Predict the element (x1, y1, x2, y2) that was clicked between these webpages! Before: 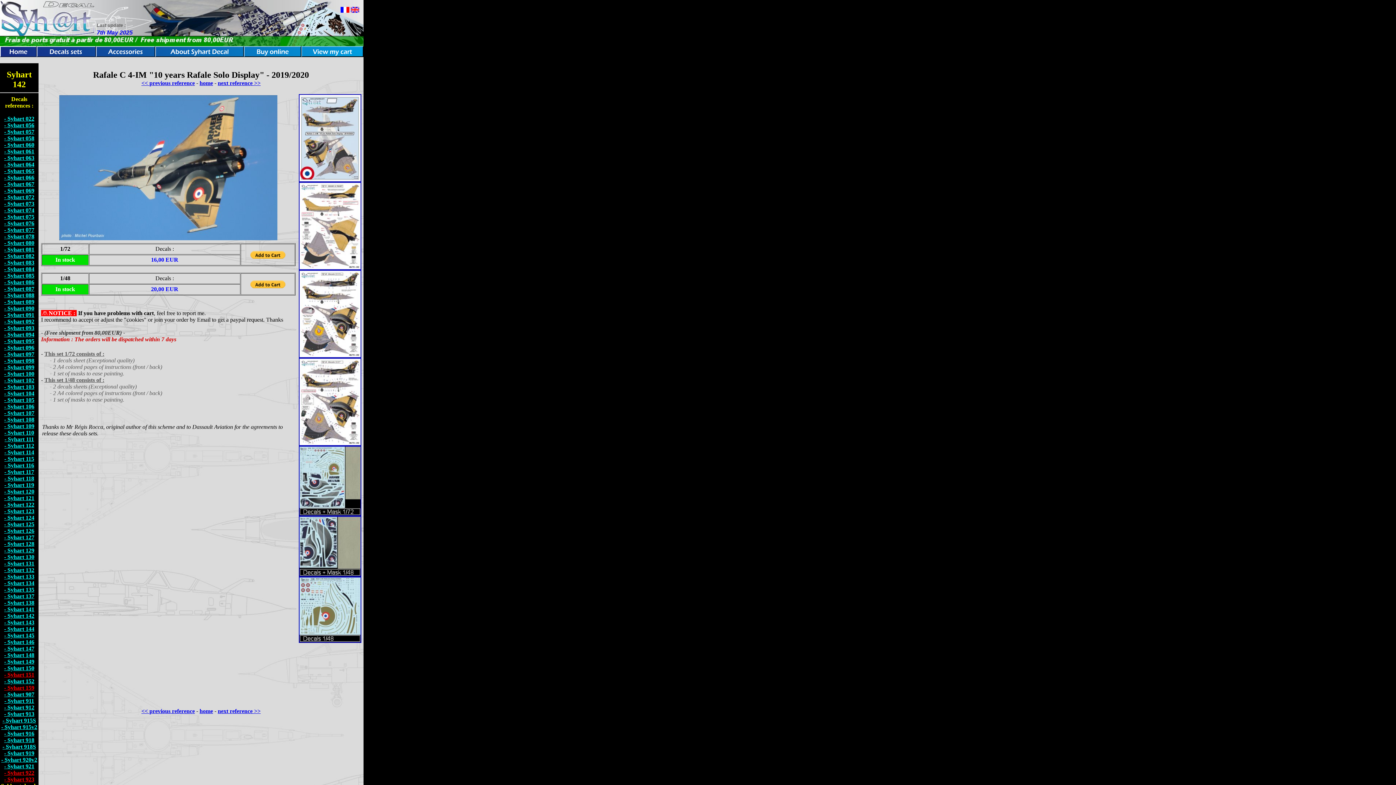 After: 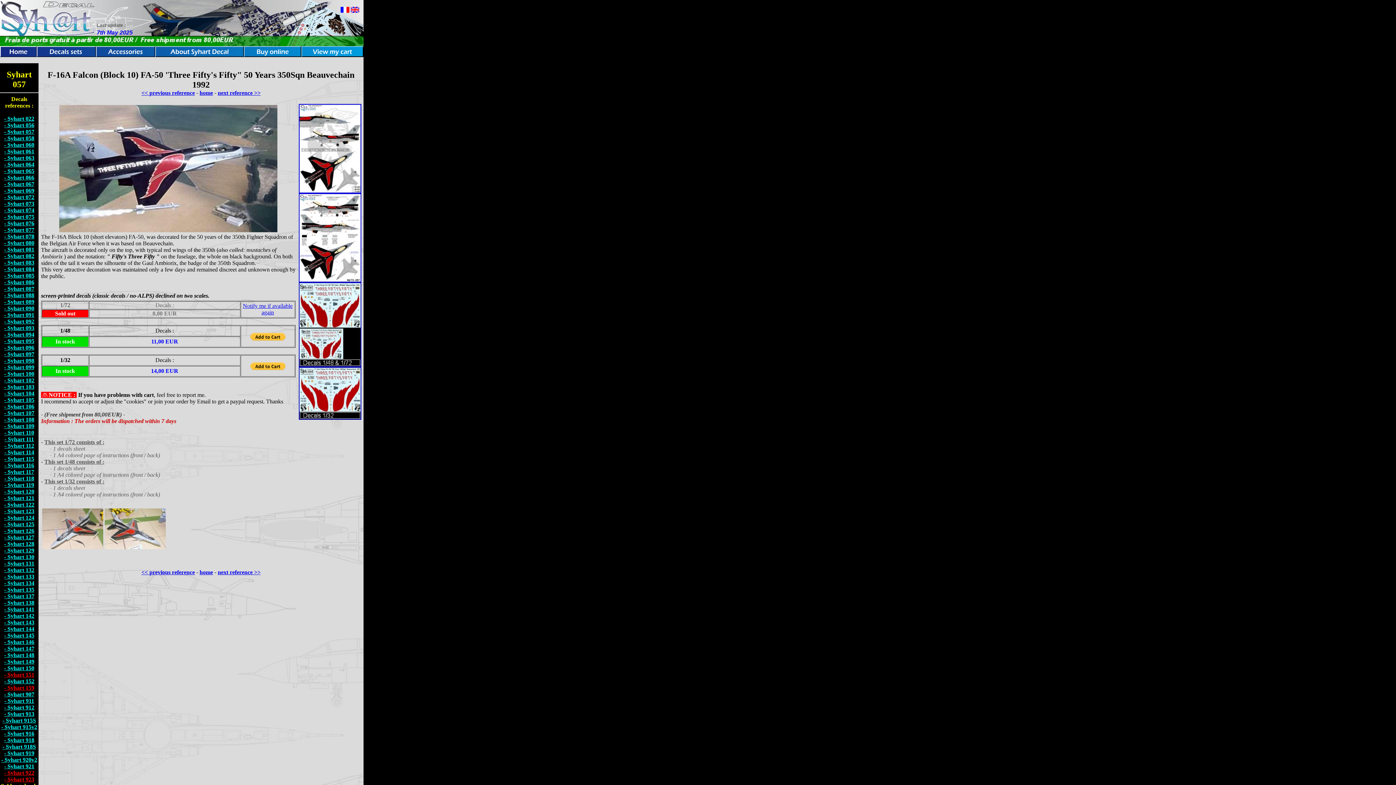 Action: bbox: (4, 128, 34, 134) label: - Syhart 057